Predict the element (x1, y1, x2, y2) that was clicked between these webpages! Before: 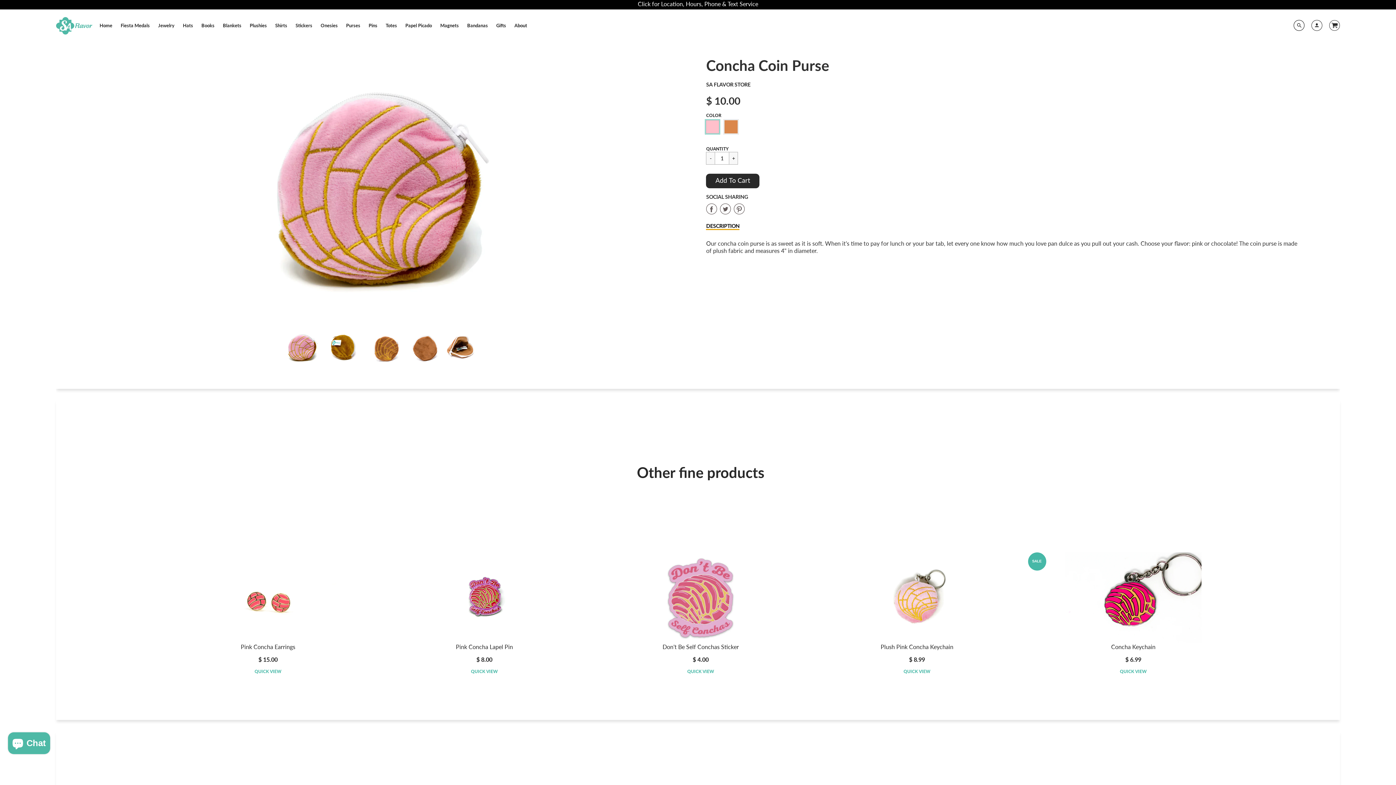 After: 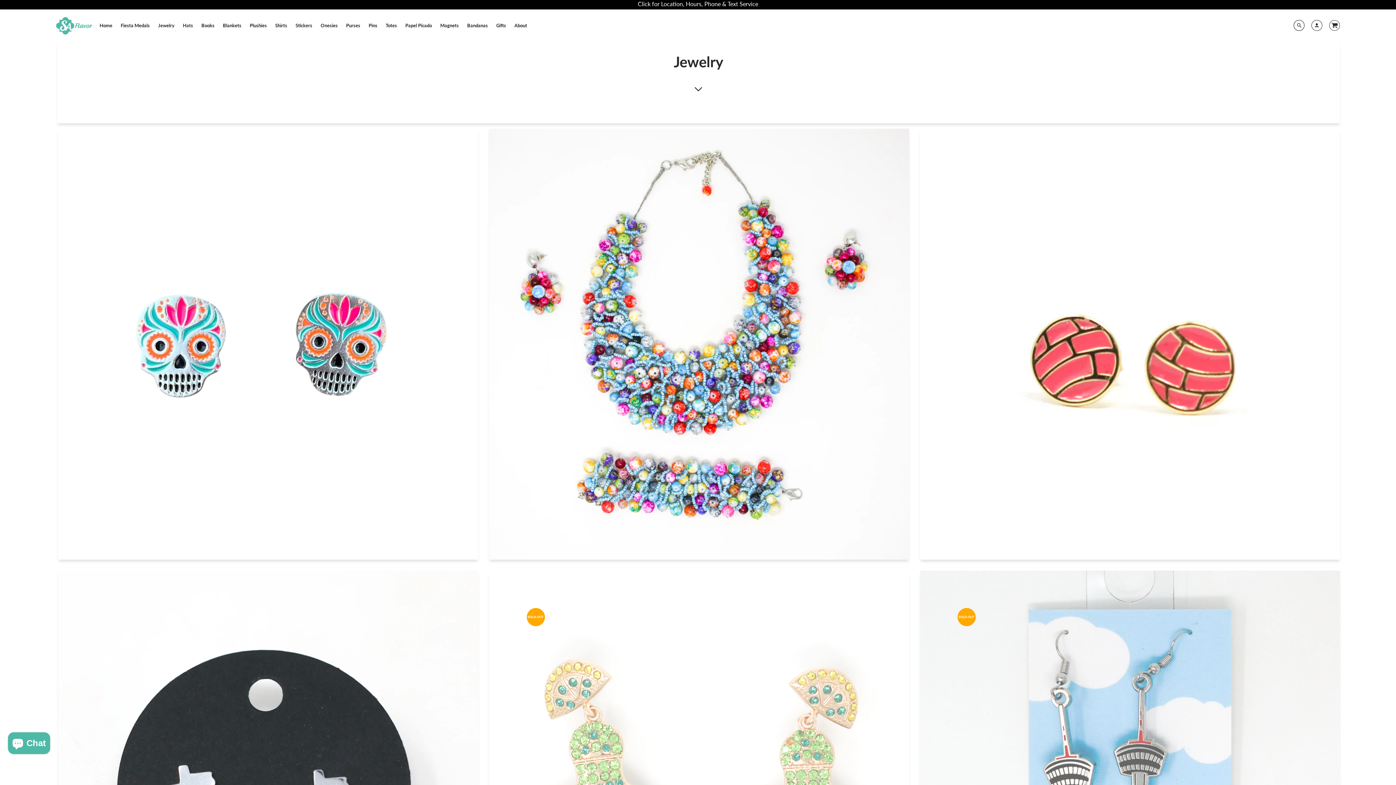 Action: label: Jewelry bbox: (154, 20, 178, 30)